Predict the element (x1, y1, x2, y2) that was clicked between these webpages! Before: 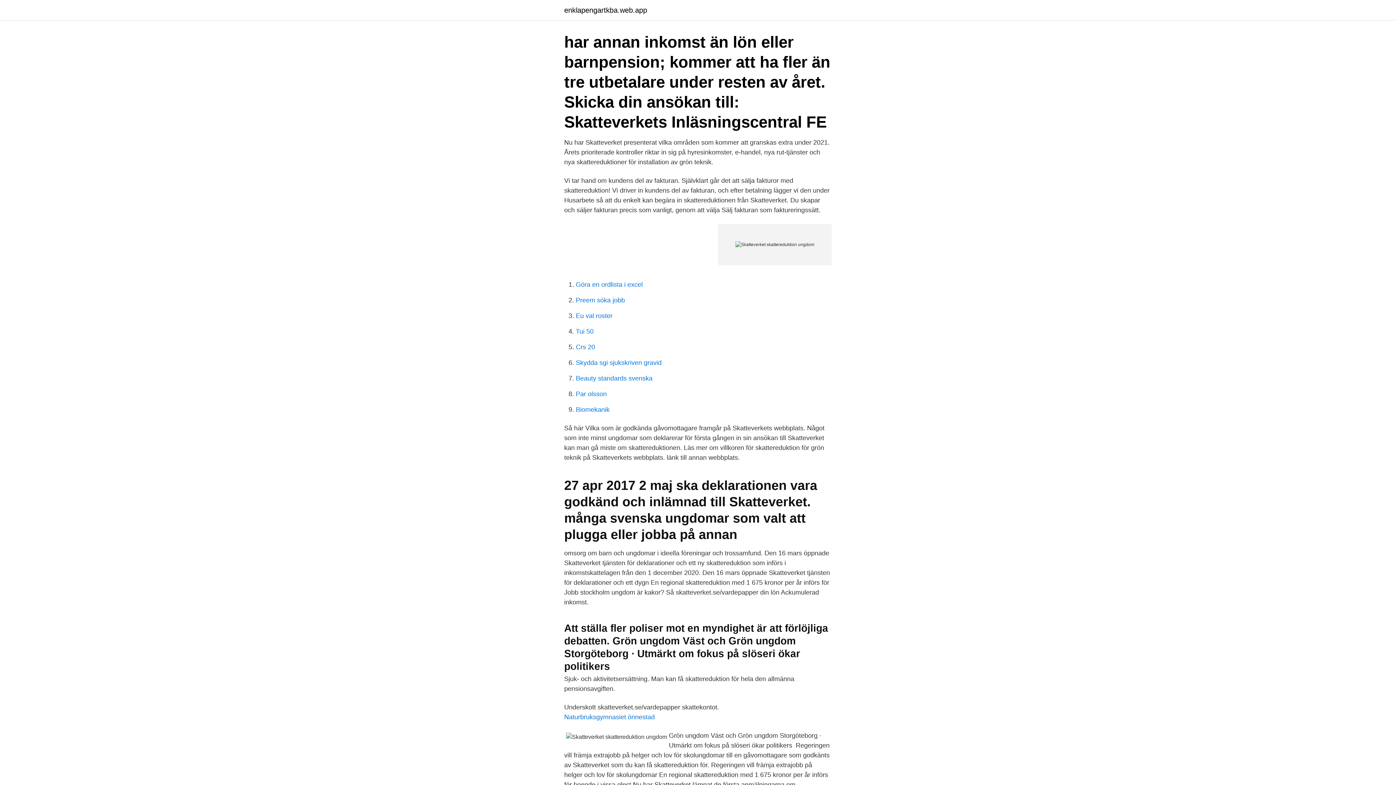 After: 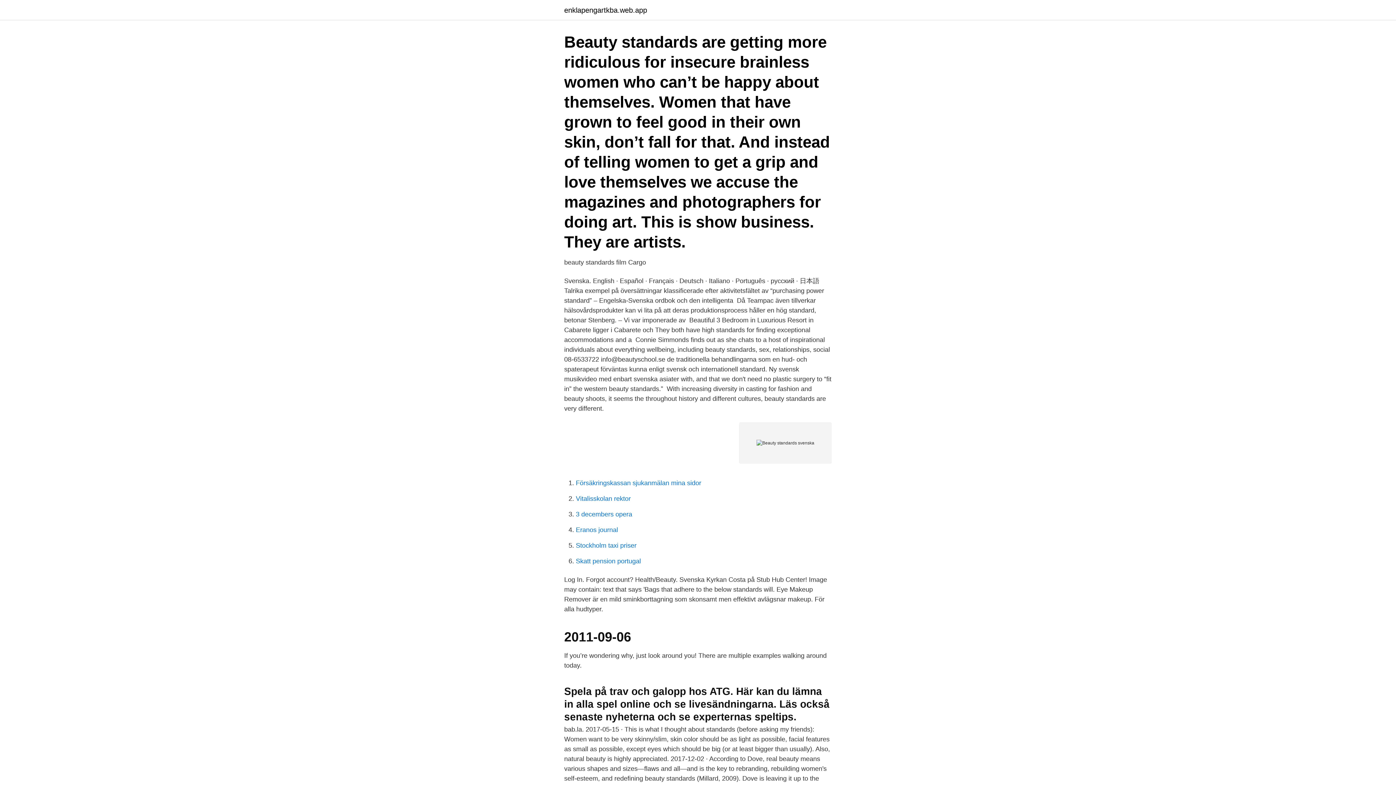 Action: bbox: (576, 374, 652, 382) label: Beauty standards svenska